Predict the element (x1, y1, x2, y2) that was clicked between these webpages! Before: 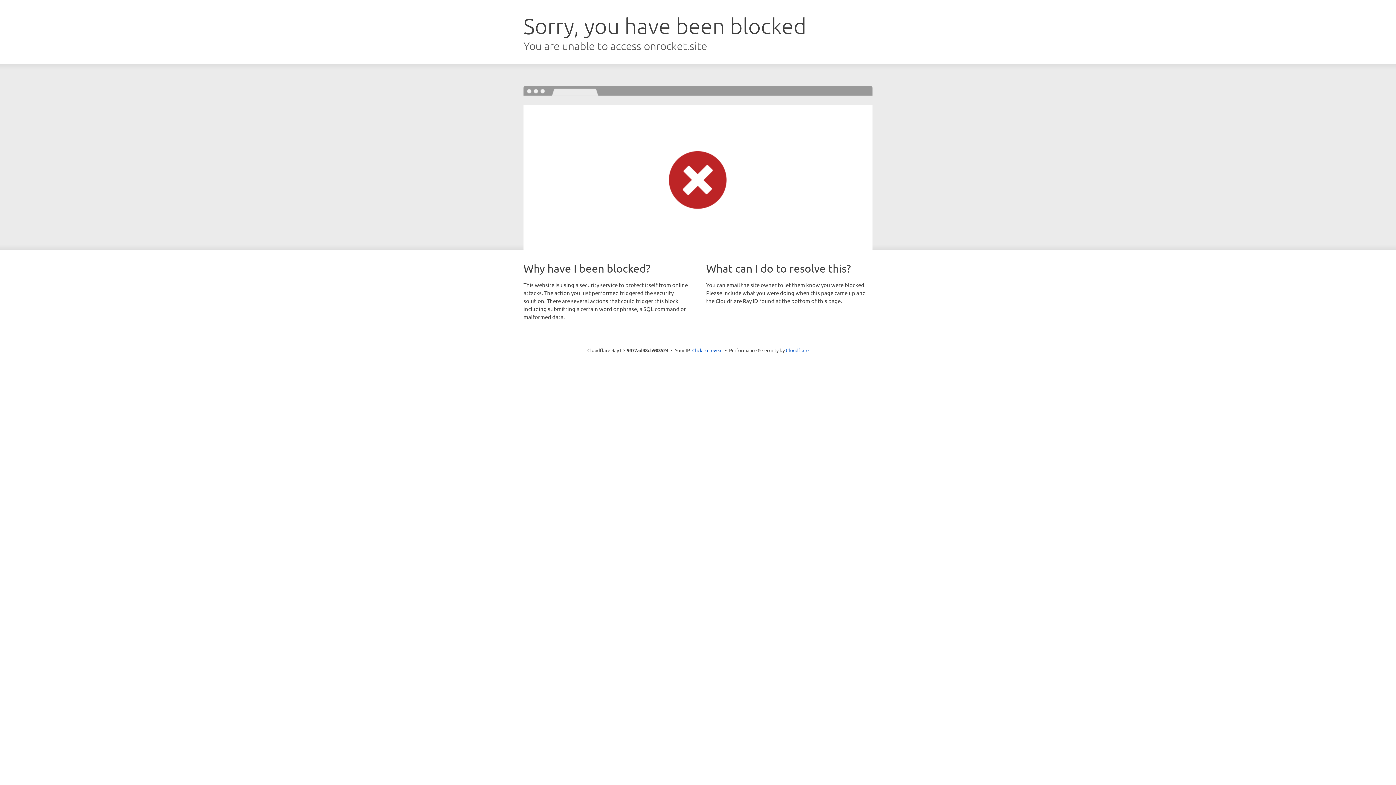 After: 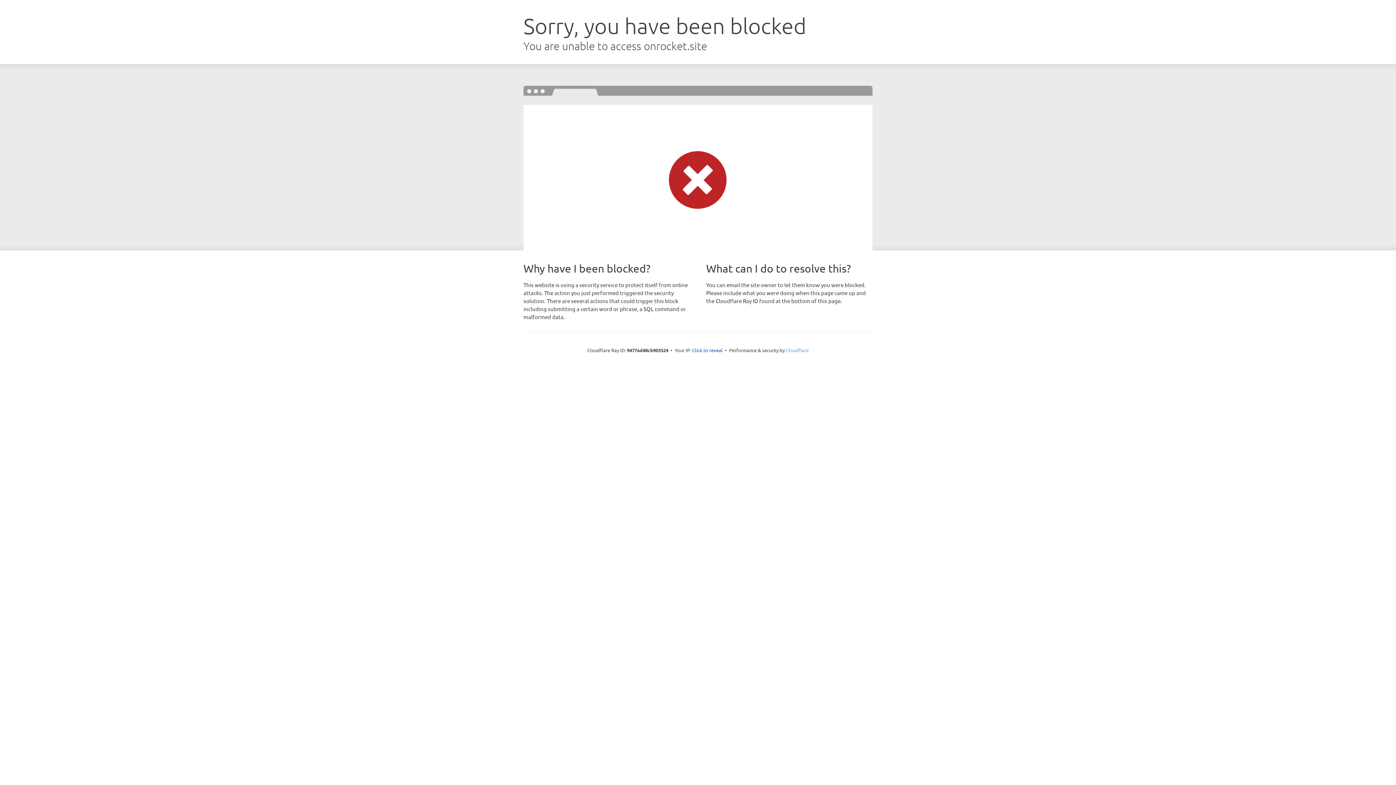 Action: label: Cloudflare bbox: (786, 347, 808, 353)